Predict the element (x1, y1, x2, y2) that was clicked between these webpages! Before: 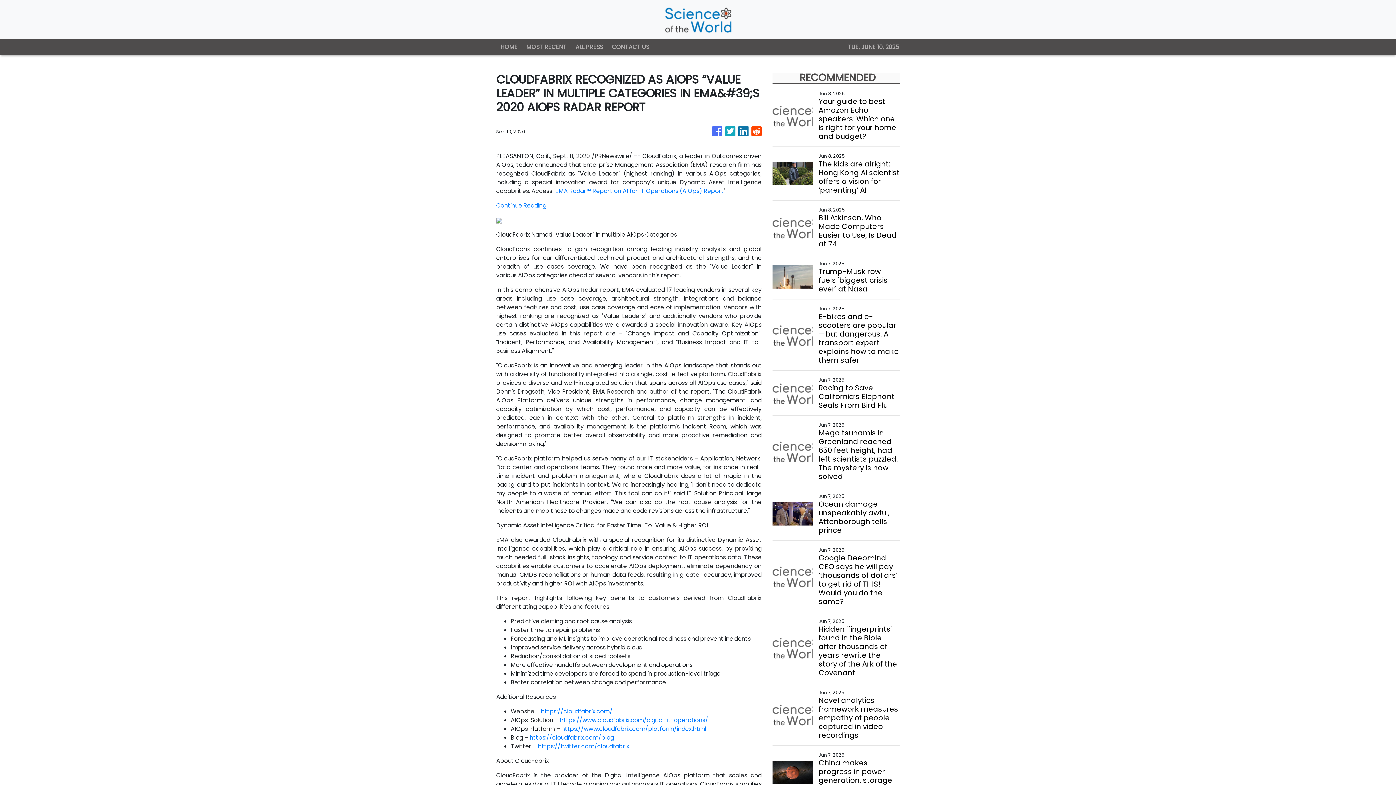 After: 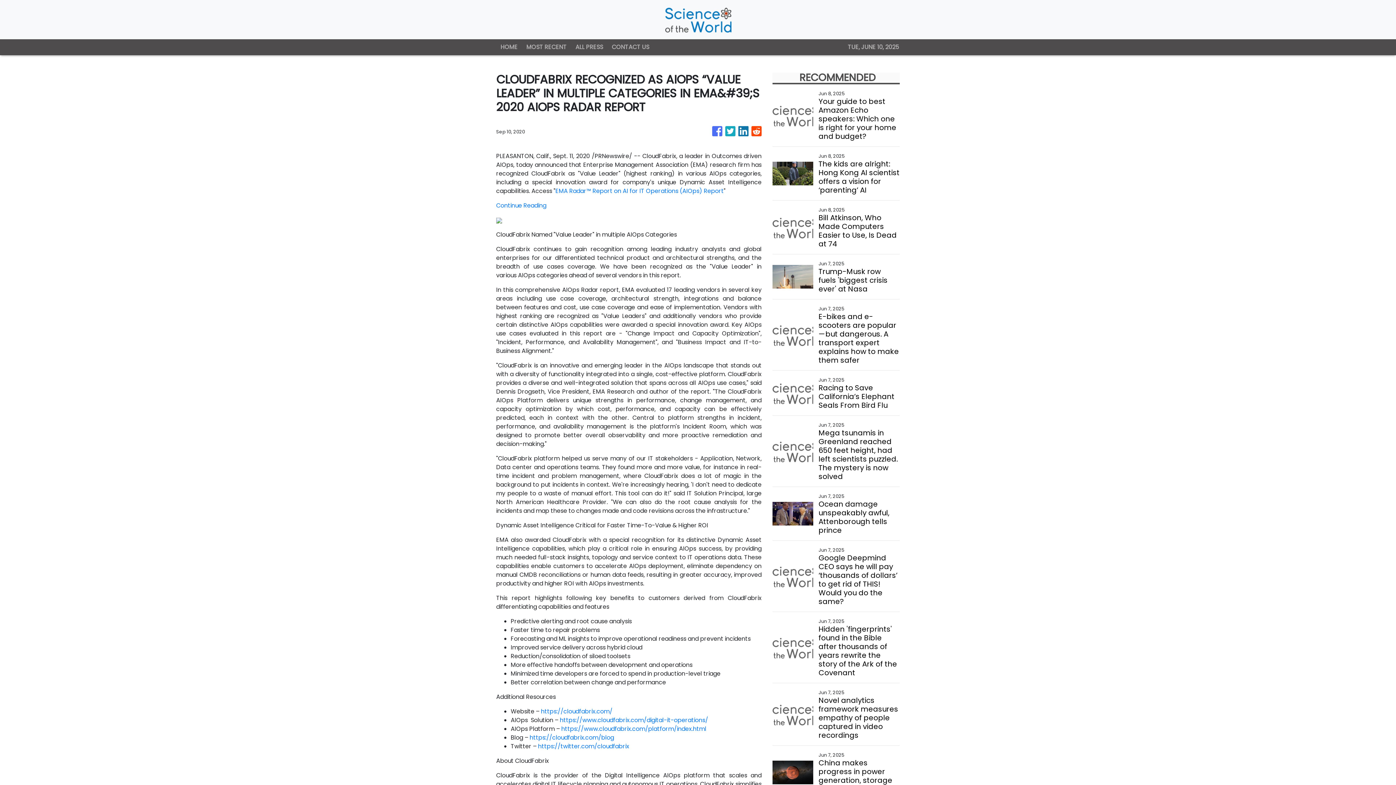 Action: bbox: (541, 707, 612, 716) label: https://cloudfabrix.com/